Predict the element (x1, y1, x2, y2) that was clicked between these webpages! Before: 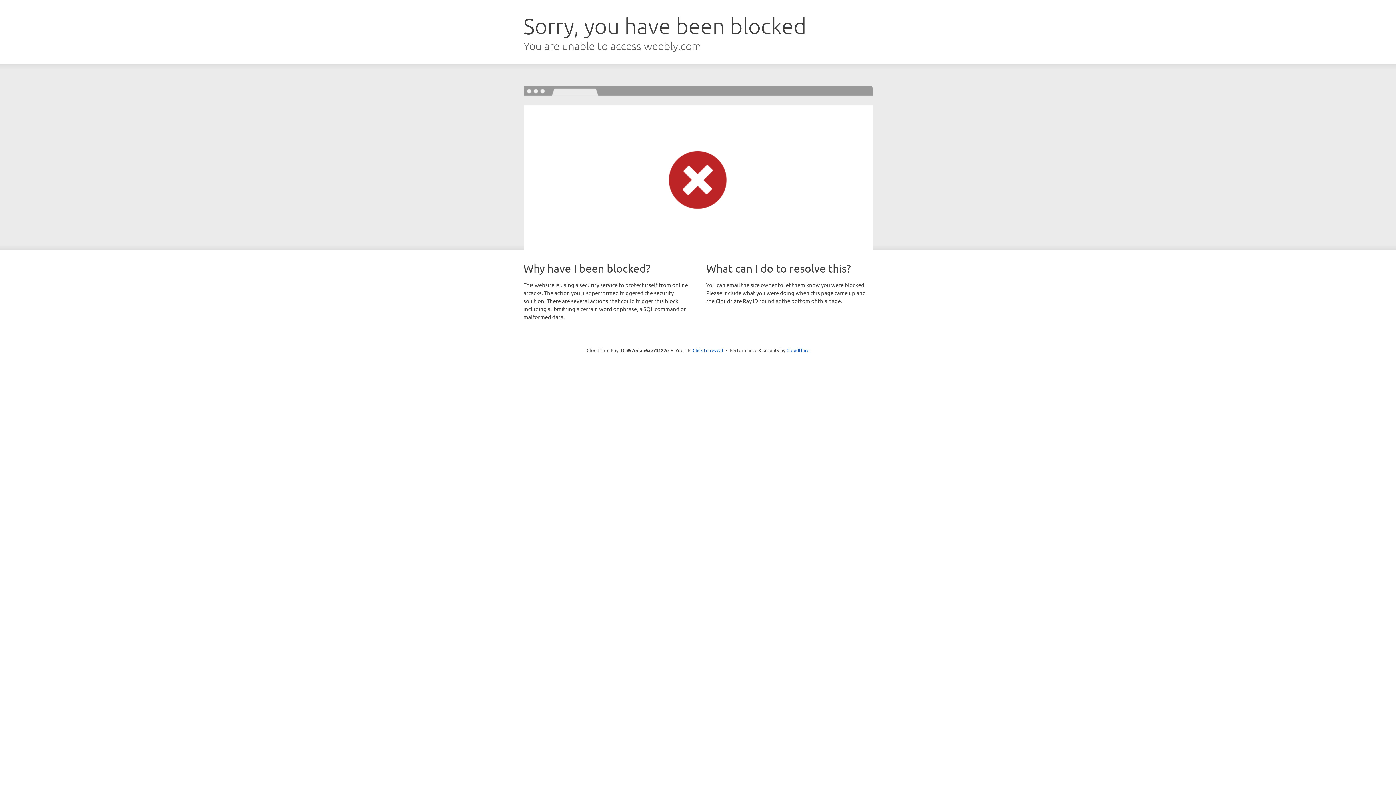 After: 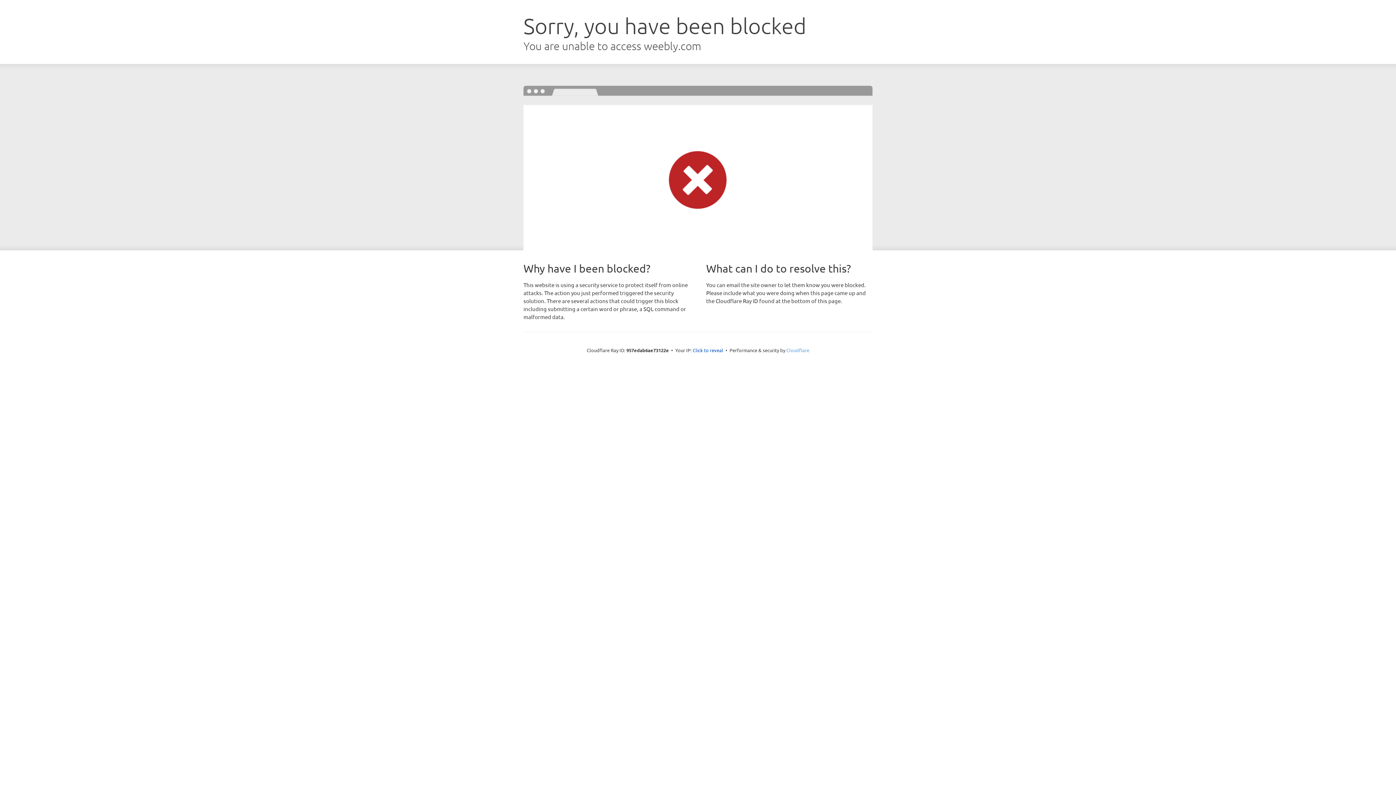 Action: label: Cloudflare bbox: (786, 347, 809, 353)